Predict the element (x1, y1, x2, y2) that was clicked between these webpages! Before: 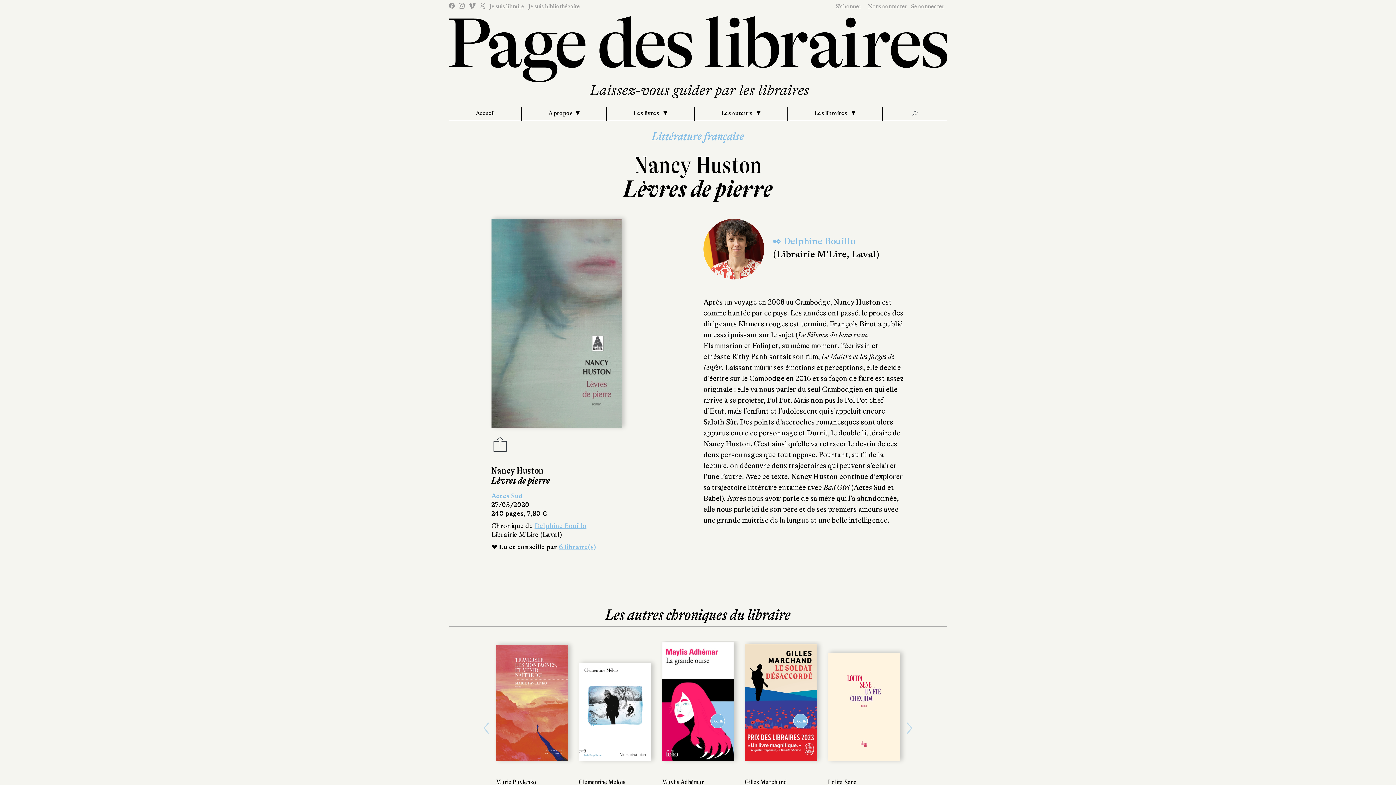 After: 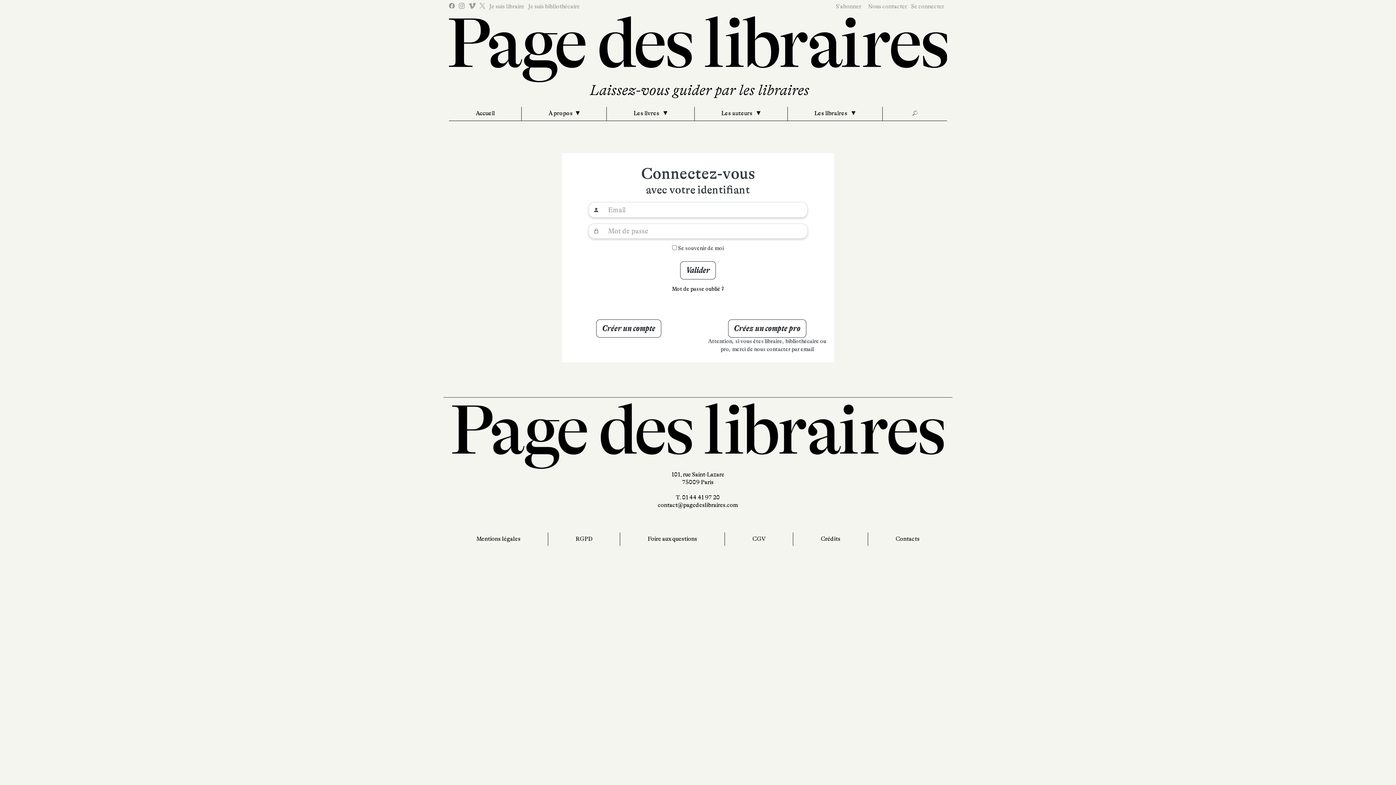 Action: bbox: (911, 2, 947, 10) label: Se connecter